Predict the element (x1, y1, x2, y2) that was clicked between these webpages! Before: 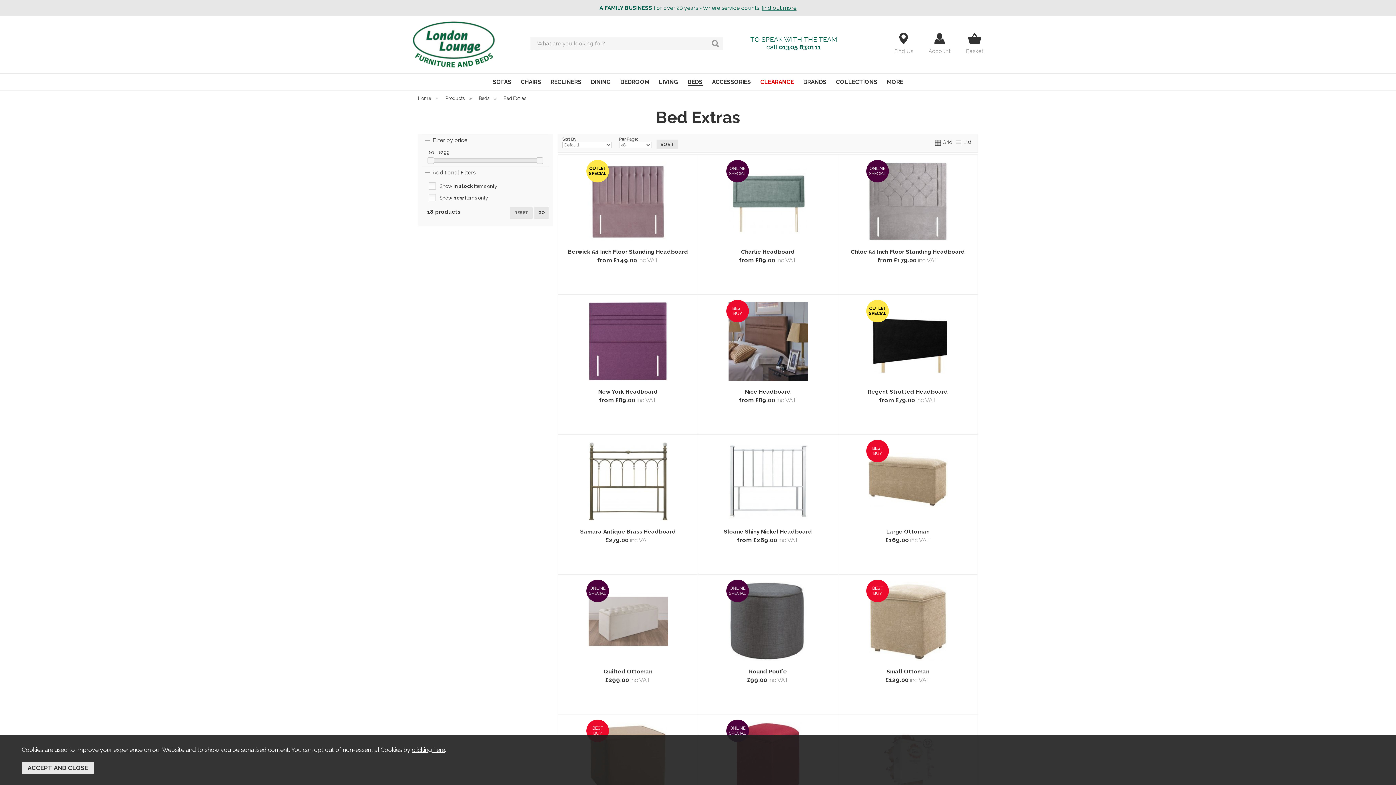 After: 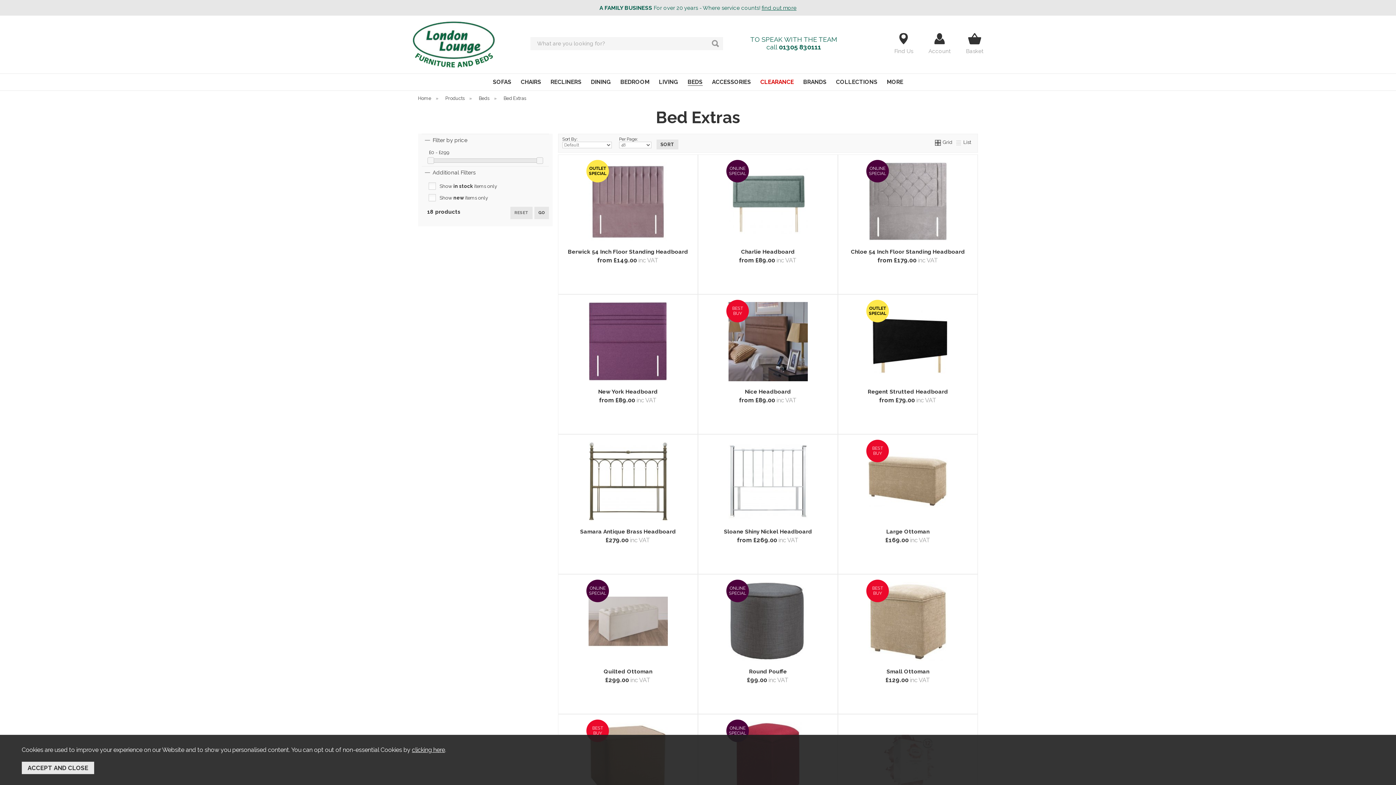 Action: label: GO bbox: (534, 206, 549, 219)